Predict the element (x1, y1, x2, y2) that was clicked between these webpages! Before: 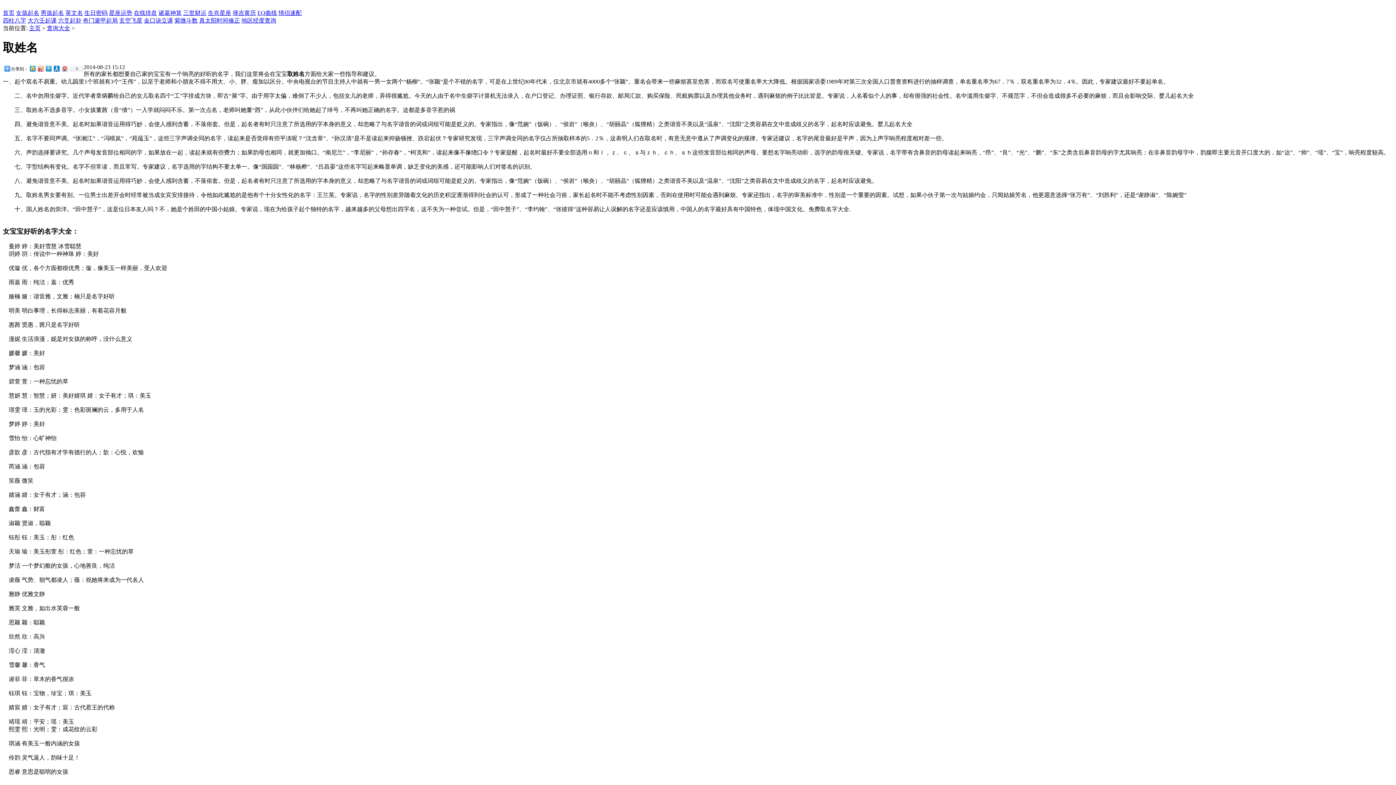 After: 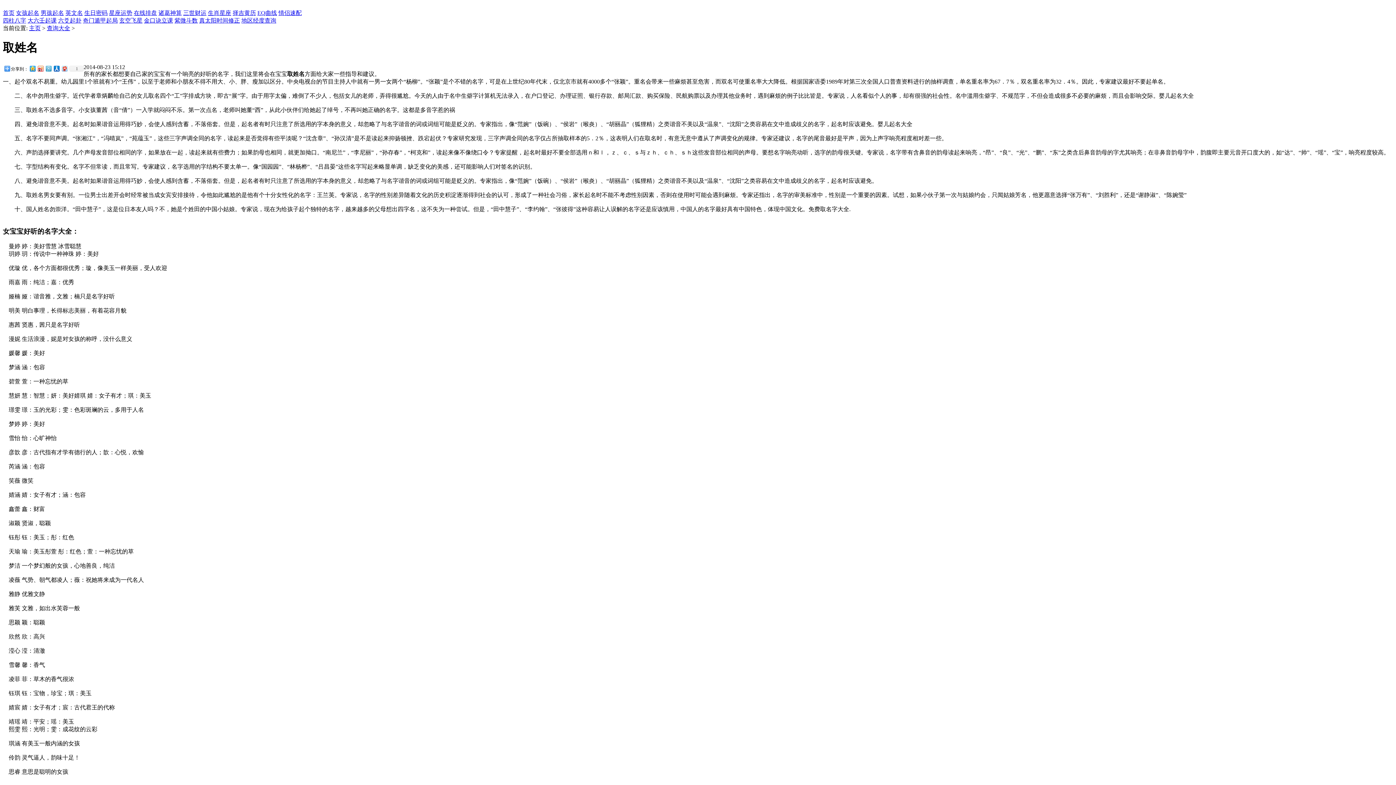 Action: bbox: (44, 63, 52, 73)